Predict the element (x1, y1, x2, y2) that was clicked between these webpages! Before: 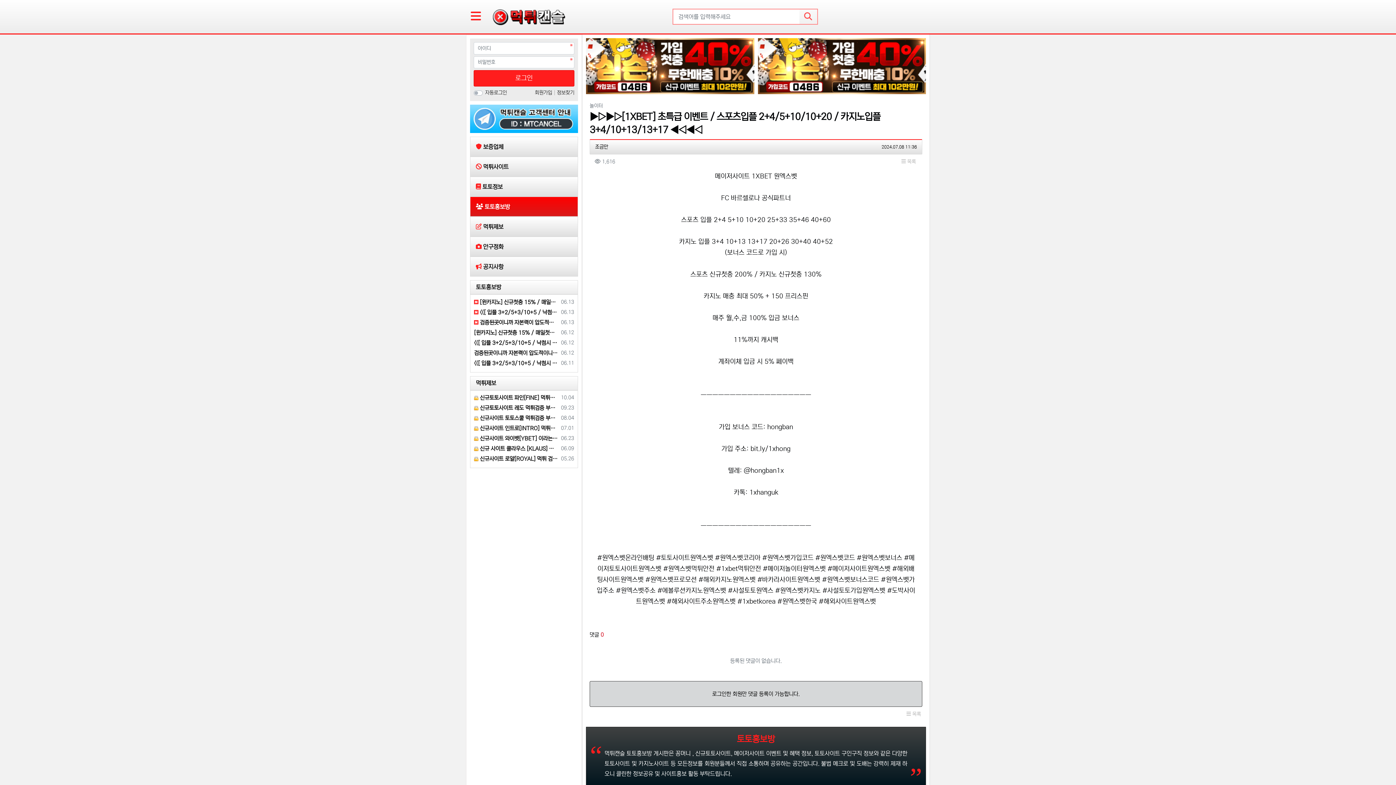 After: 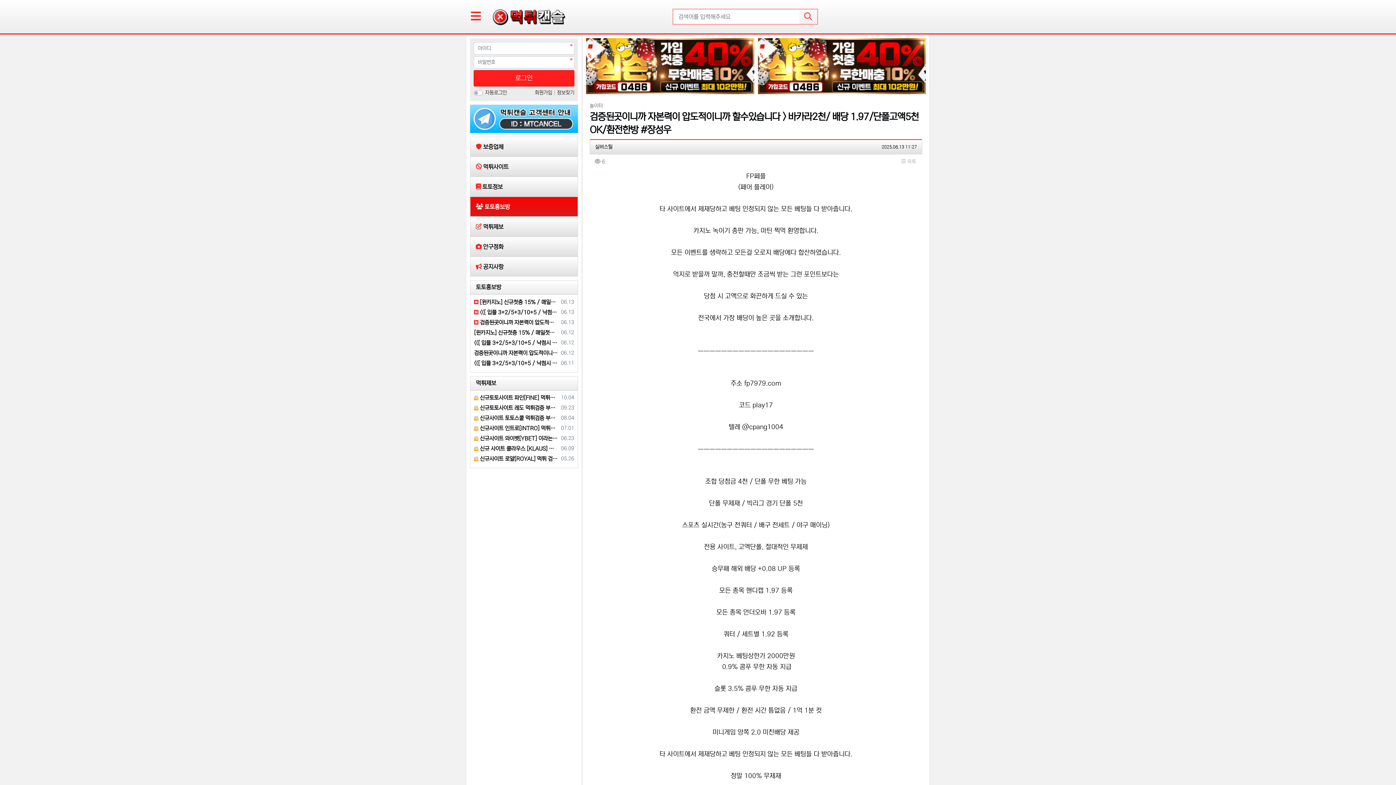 Action: bbox: (474, 317, 558, 327) label:  검증된곳이니까 자본력이 압도적이니까 할수있습니다 > 바카라2천/ 배당 1.97/단폴고액5천OK/환전한방 #장성우